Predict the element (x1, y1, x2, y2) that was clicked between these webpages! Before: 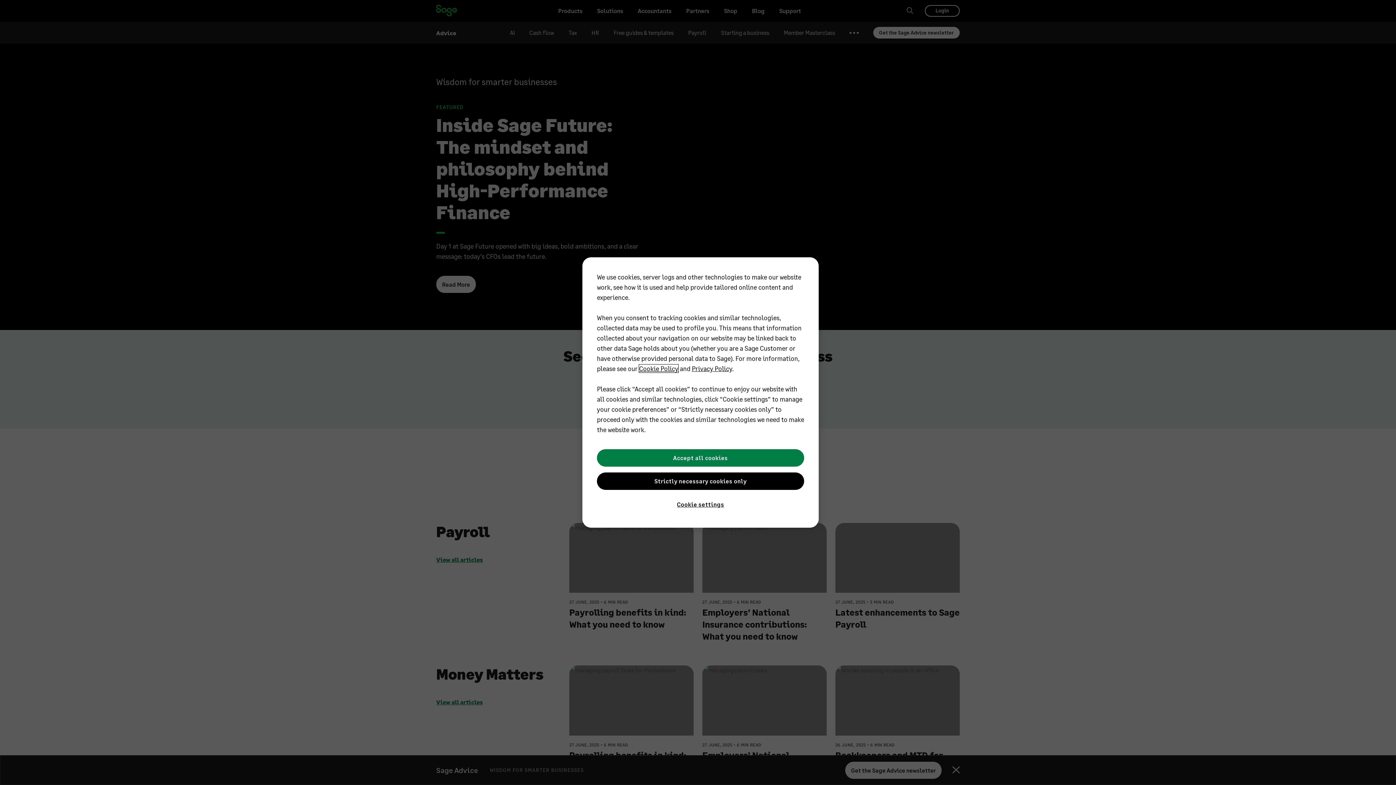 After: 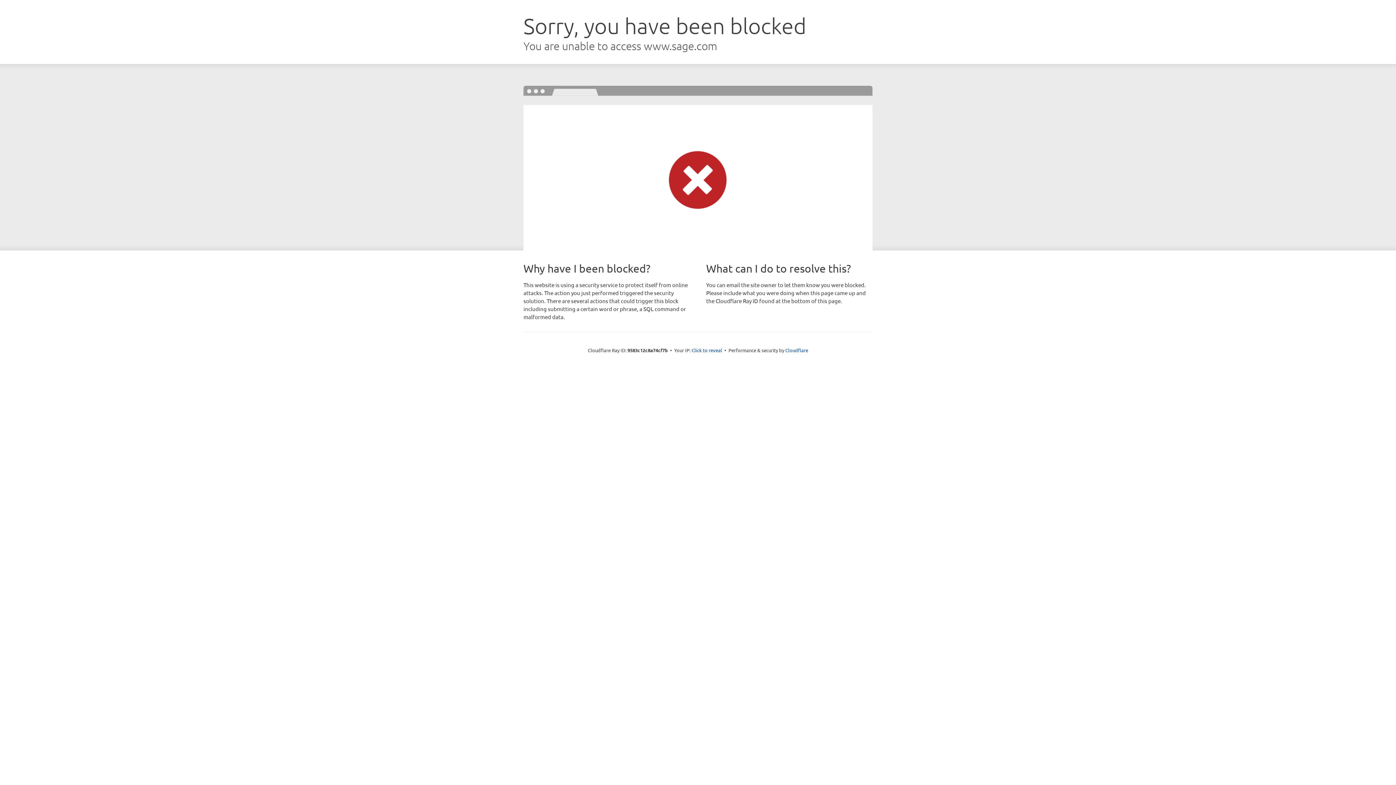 Action: bbox: (639, 364, 678, 372) label: Cookie Policy